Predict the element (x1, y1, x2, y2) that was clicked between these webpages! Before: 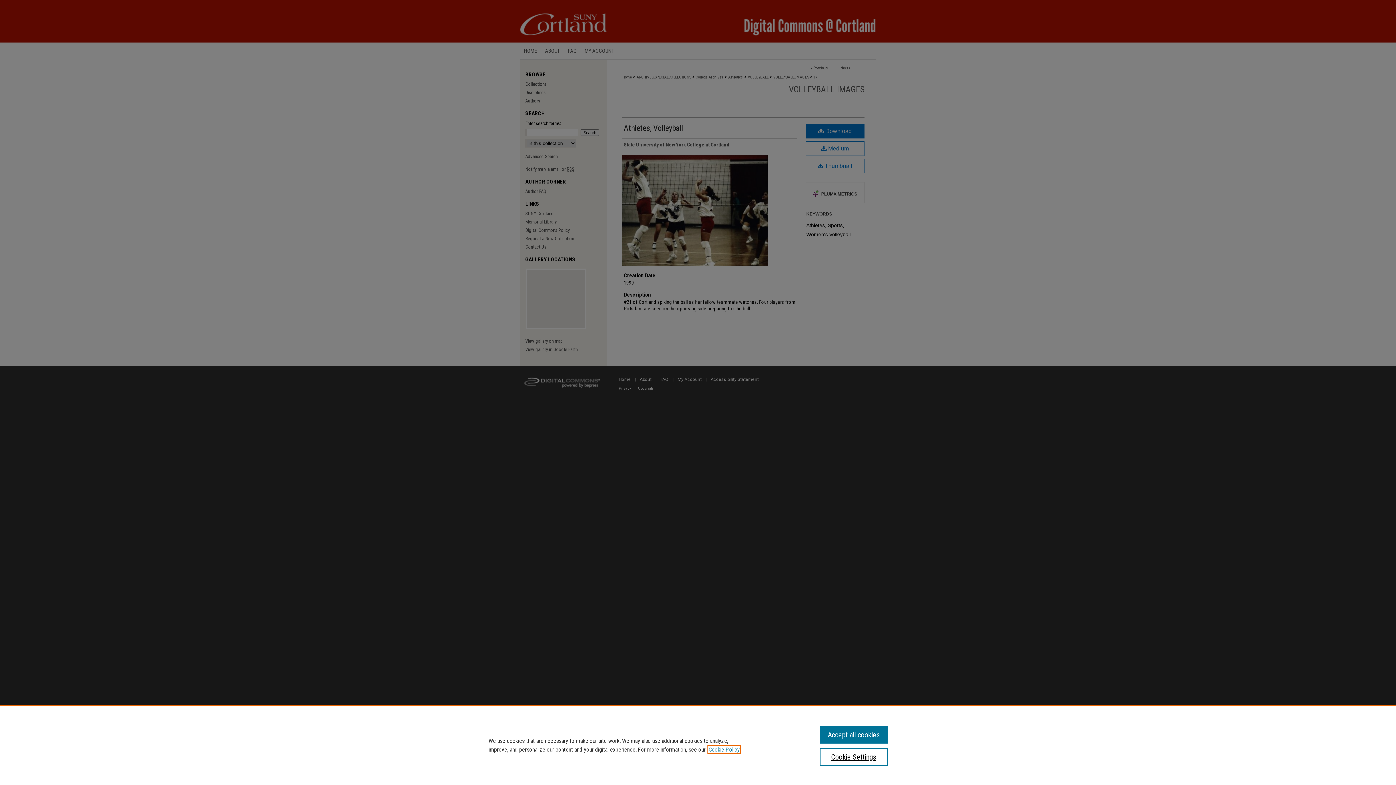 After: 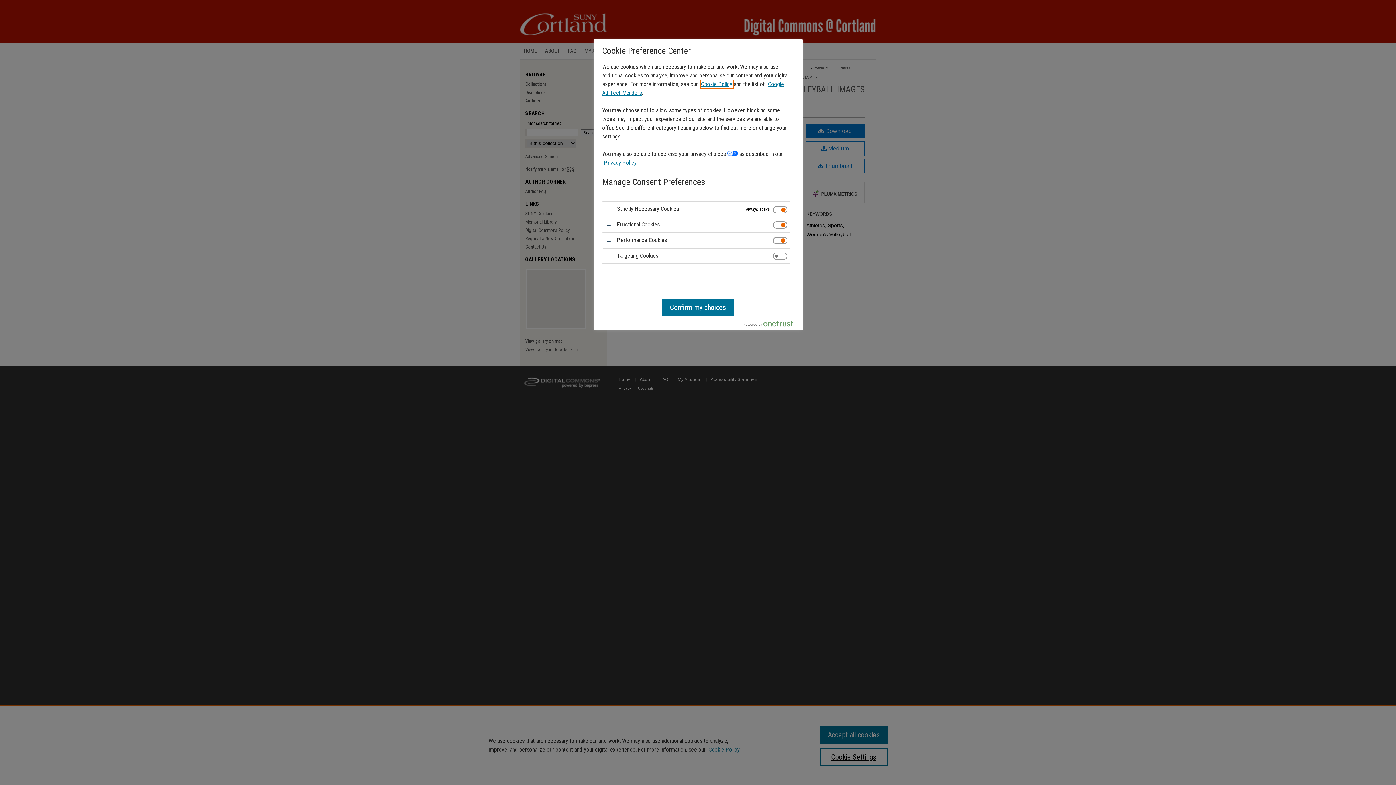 Action: label: Cookie Settings bbox: (819, 748, 887, 766)